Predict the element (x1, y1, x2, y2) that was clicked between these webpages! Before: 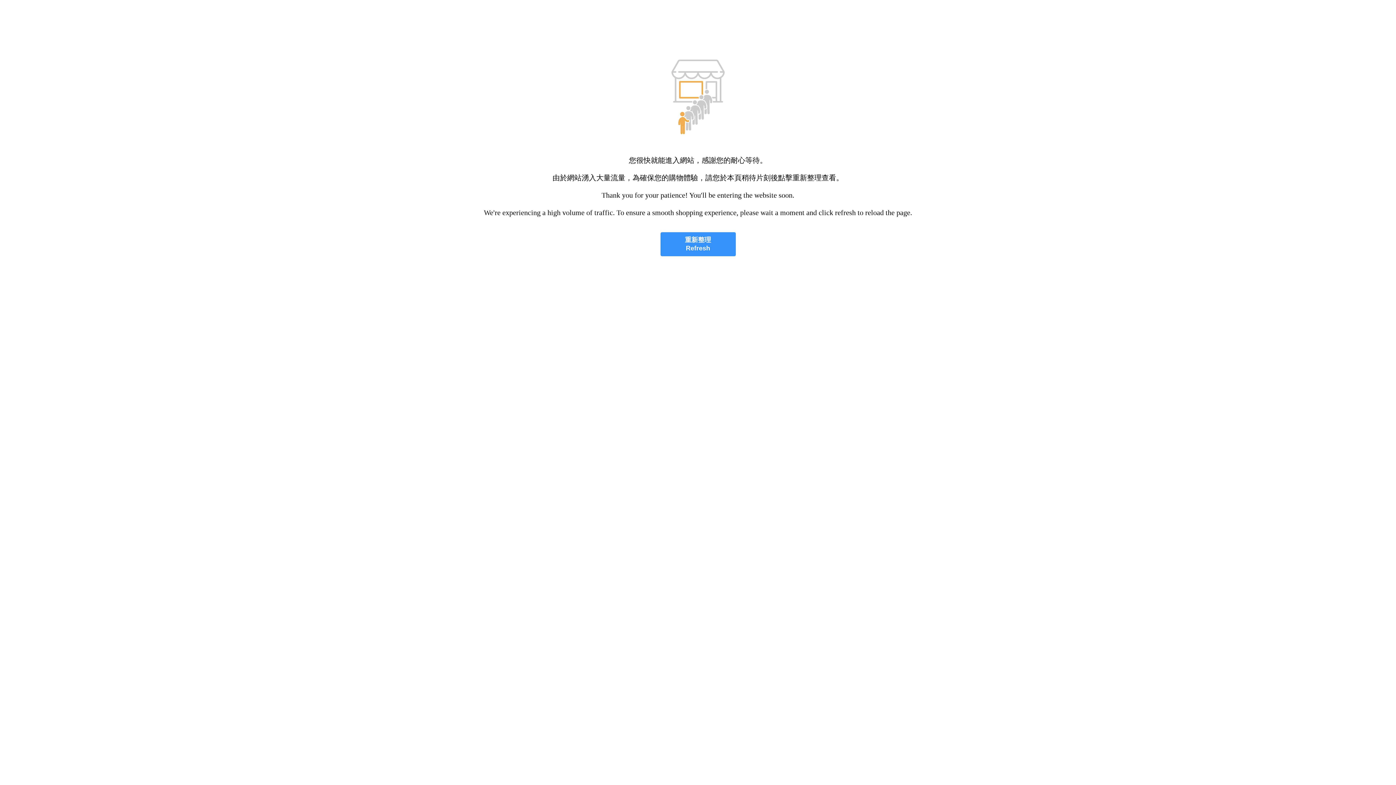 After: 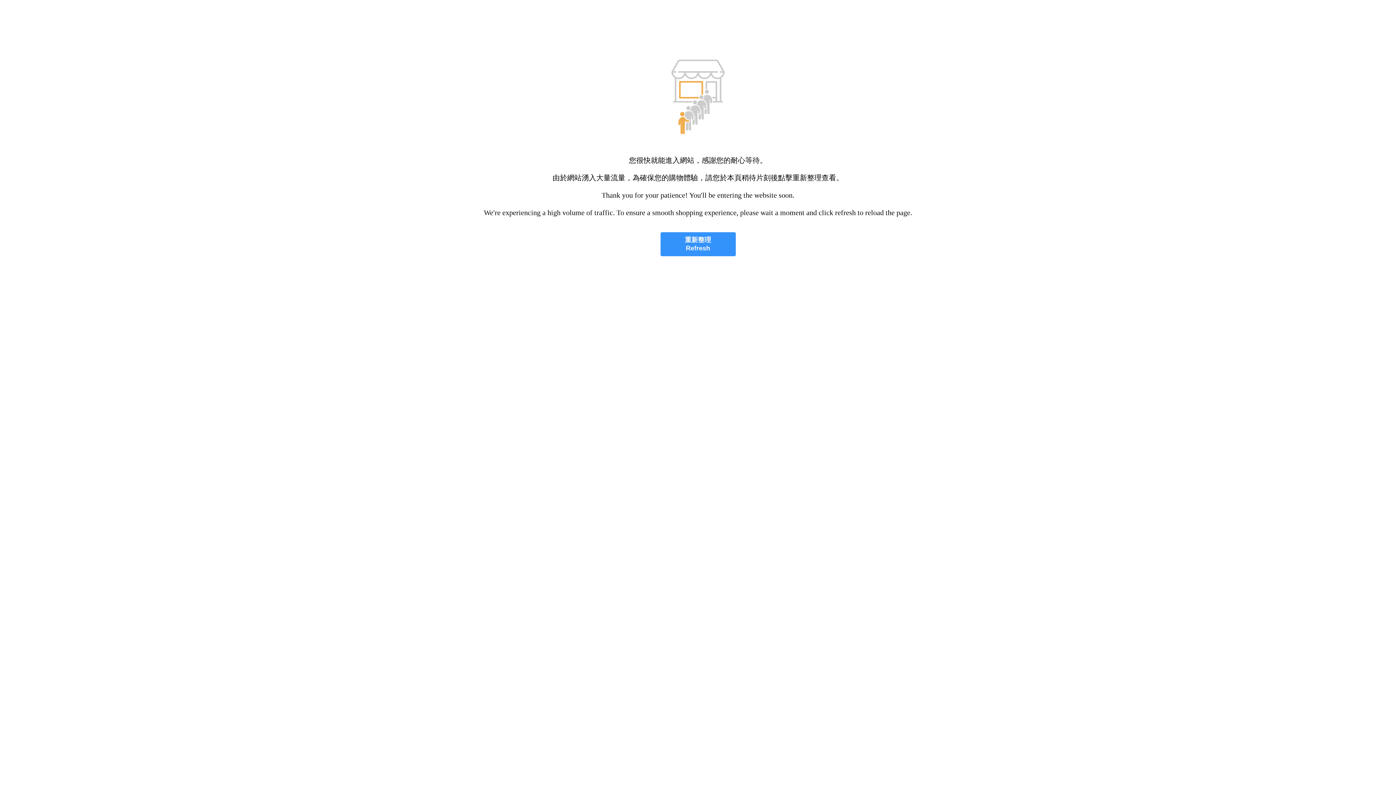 Action: bbox: (660, 232, 735, 256) label: 重新整理
Refresh